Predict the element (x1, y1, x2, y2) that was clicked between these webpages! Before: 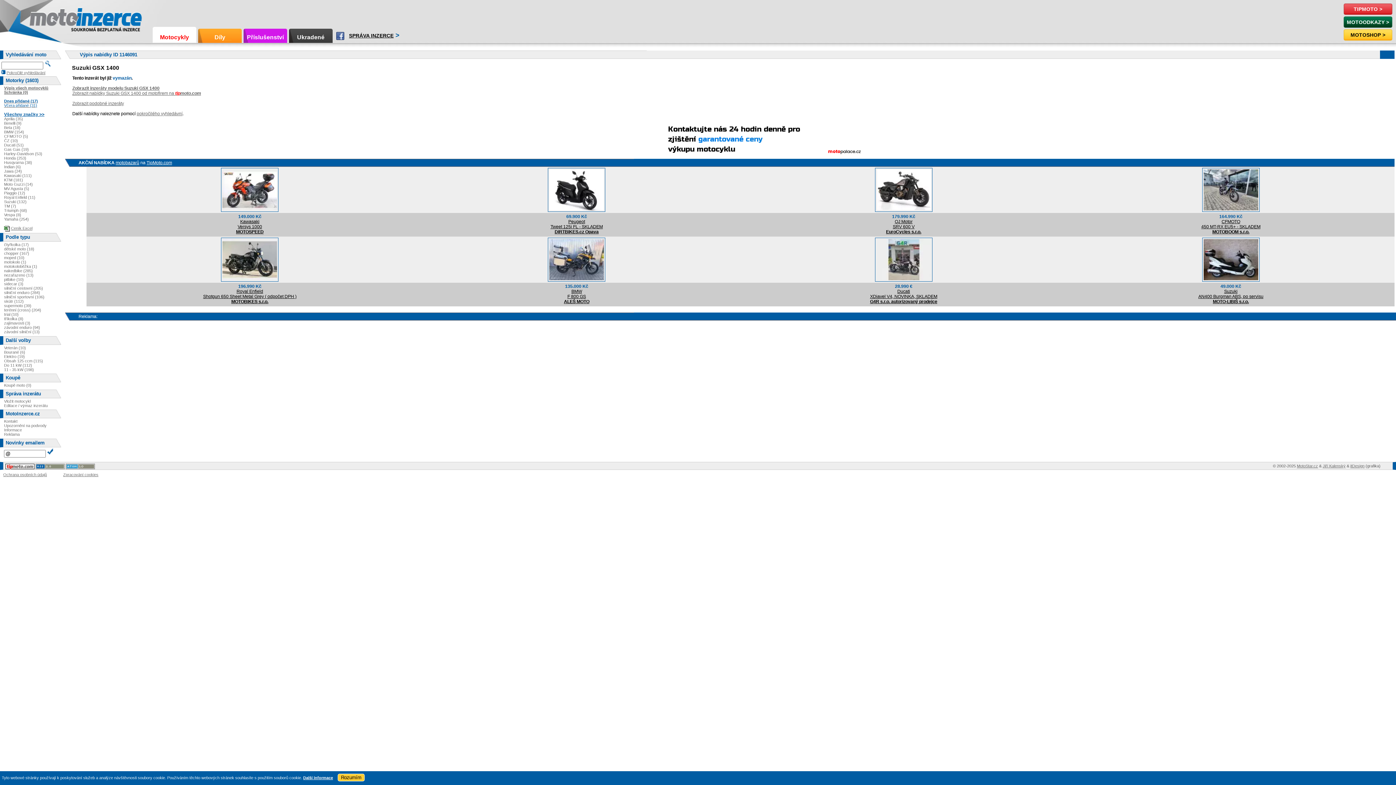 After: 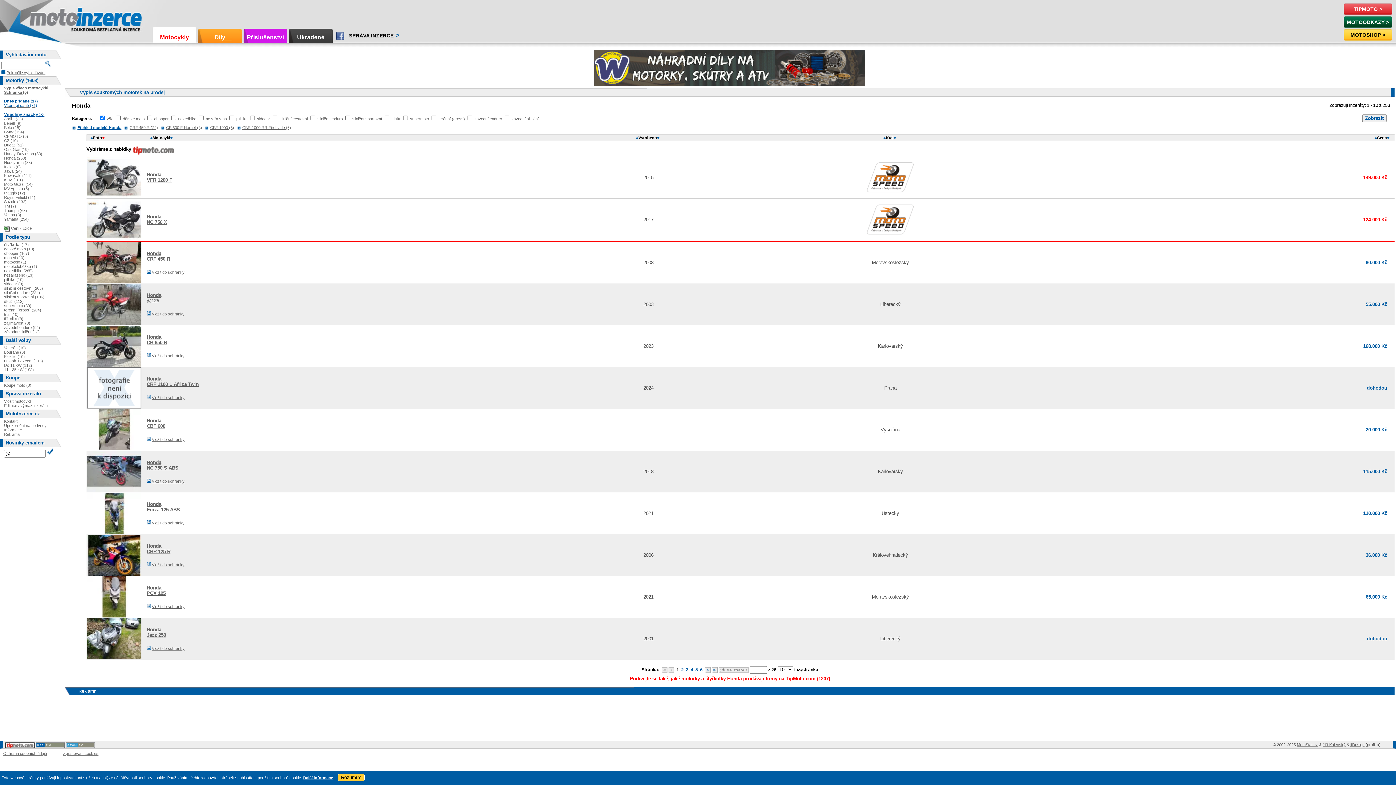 Action: bbox: (4, 156, 26, 160) label: Honda (253)